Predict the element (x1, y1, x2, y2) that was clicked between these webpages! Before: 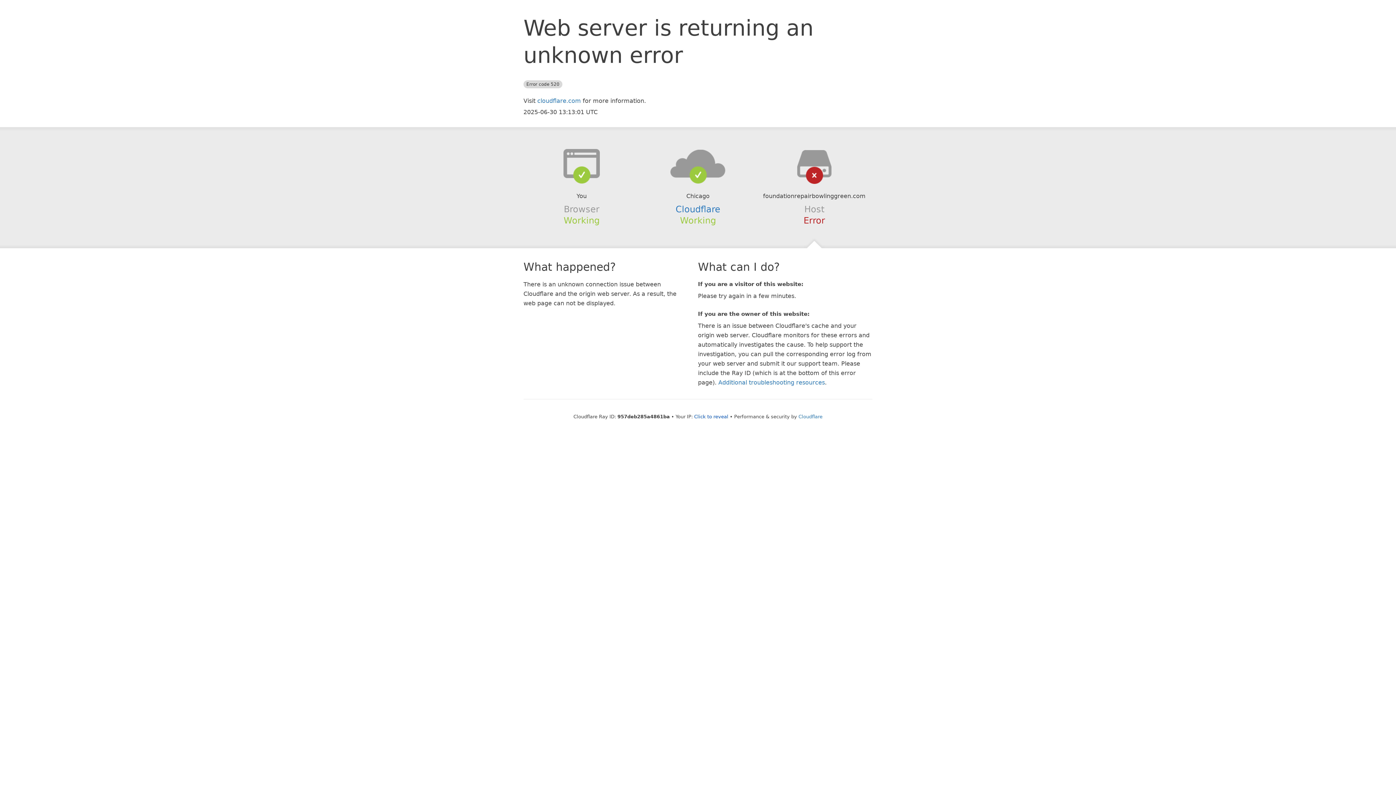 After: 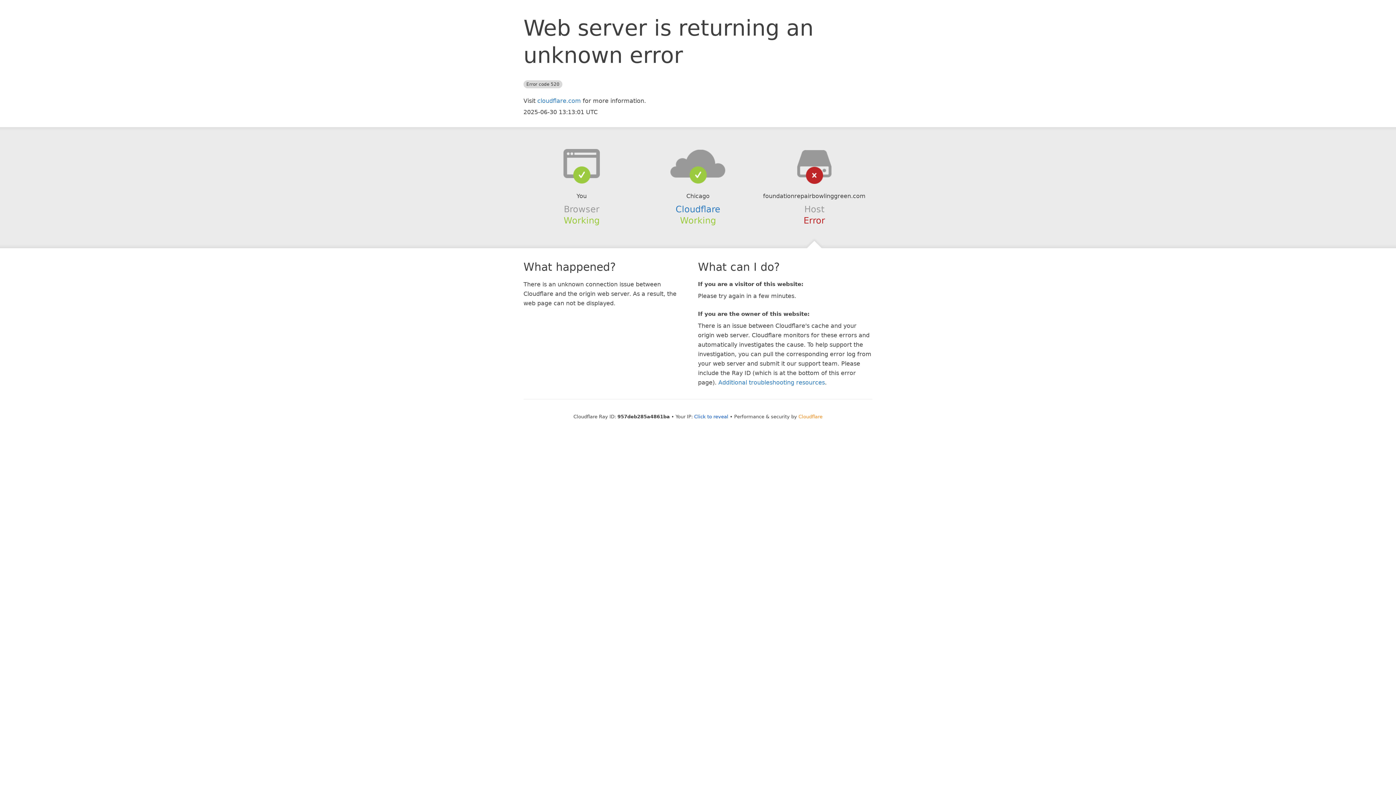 Action: label: Cloudflare bbox: (798, 414, 822, 419)